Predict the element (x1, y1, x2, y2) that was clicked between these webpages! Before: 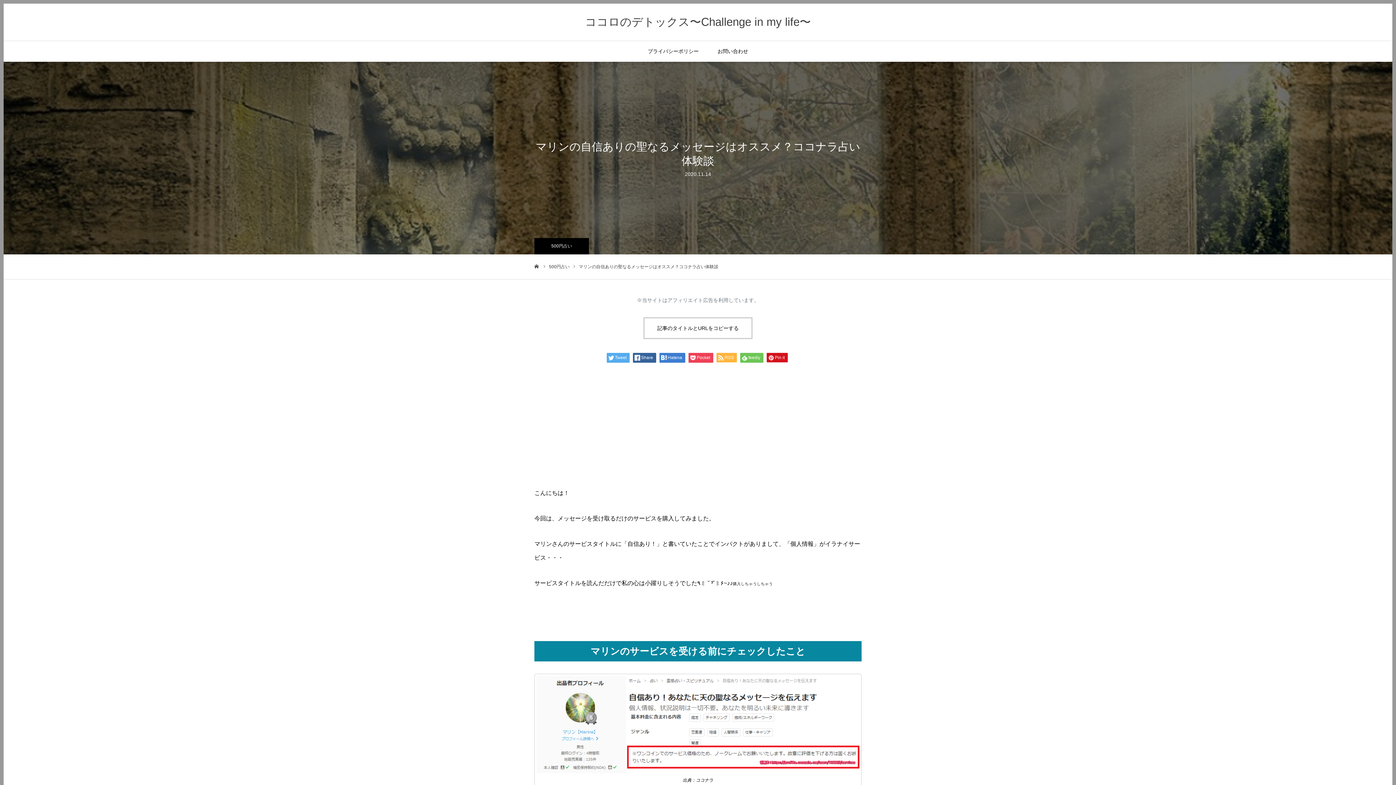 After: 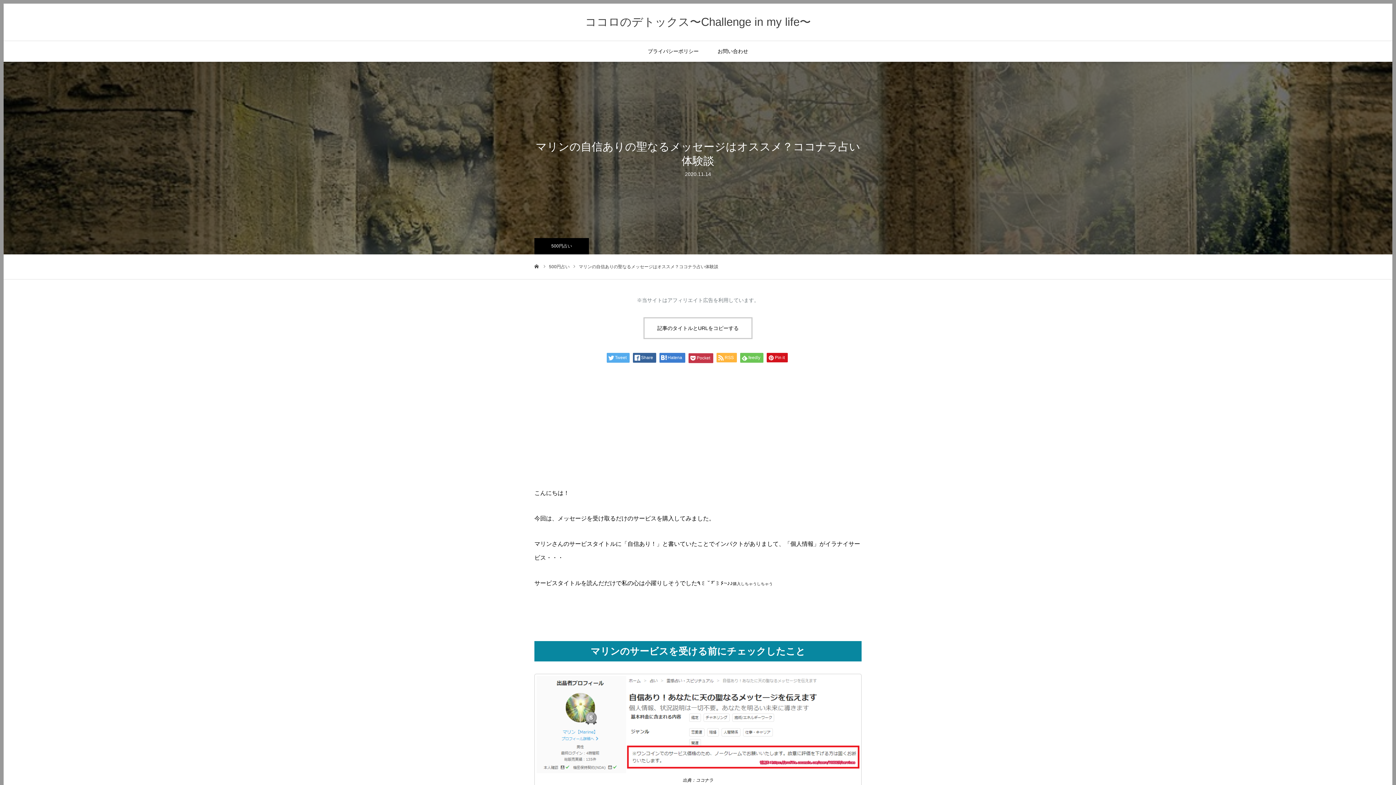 Action: label: Pocket bbox: (688, 353, 713, 362)